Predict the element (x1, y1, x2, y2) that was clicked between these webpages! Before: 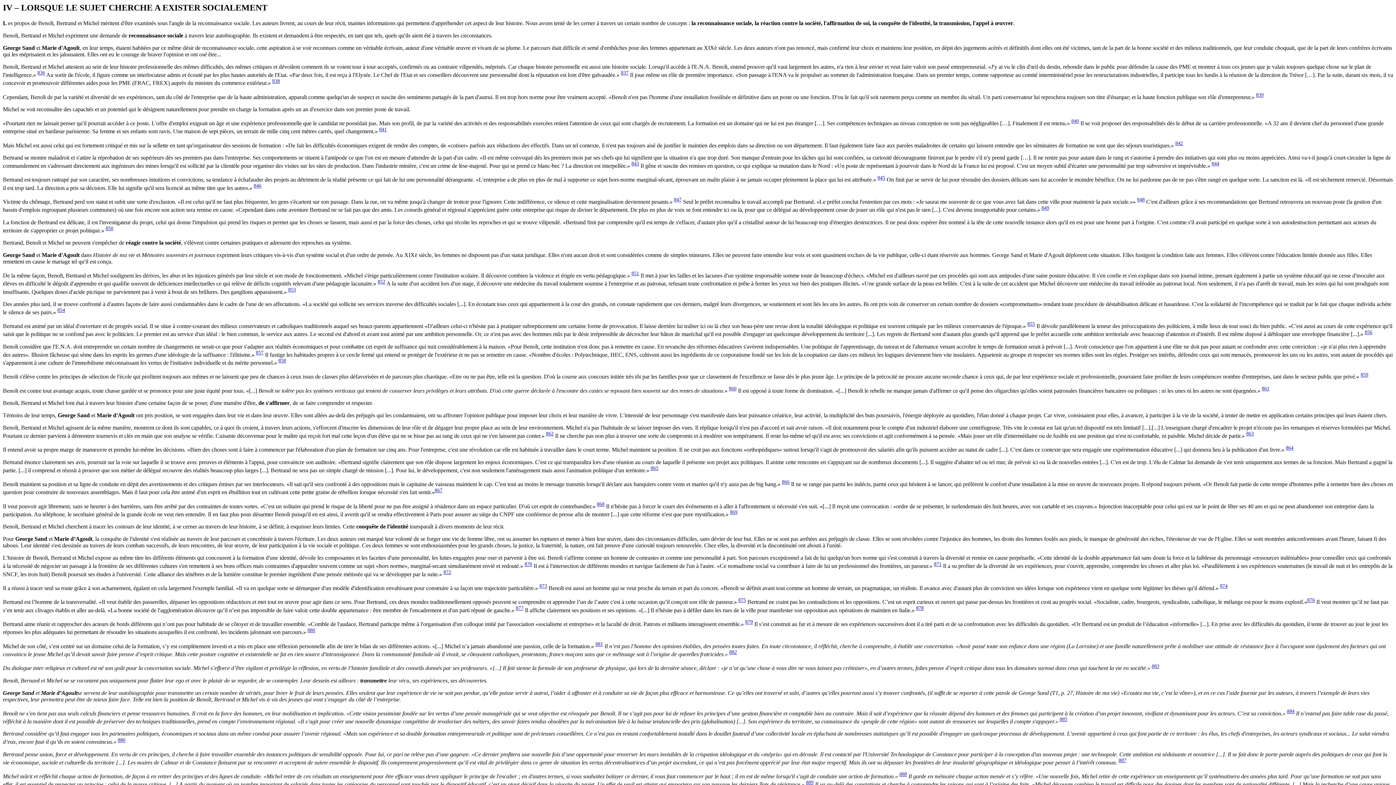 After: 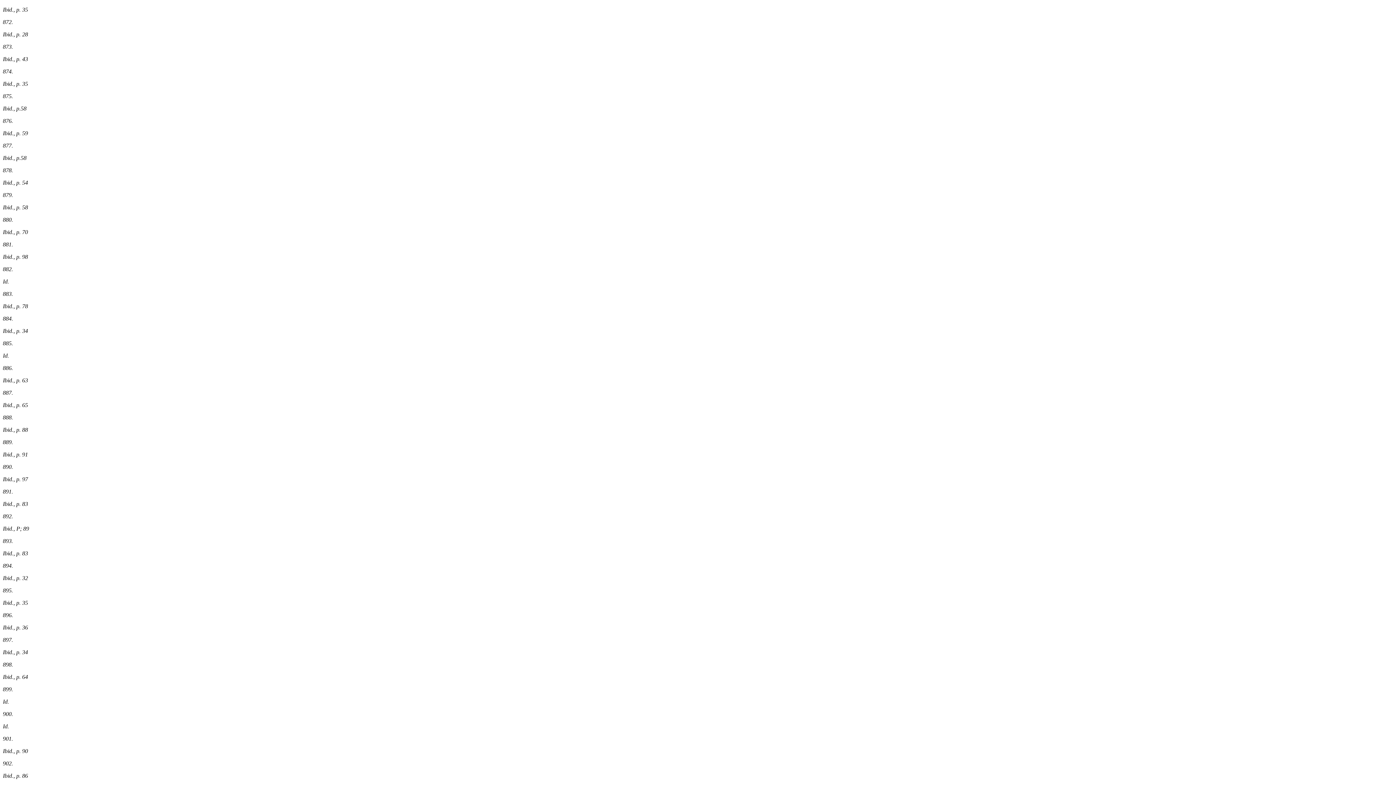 Action: label: 886 bbox: (117, 739, 125, 745)